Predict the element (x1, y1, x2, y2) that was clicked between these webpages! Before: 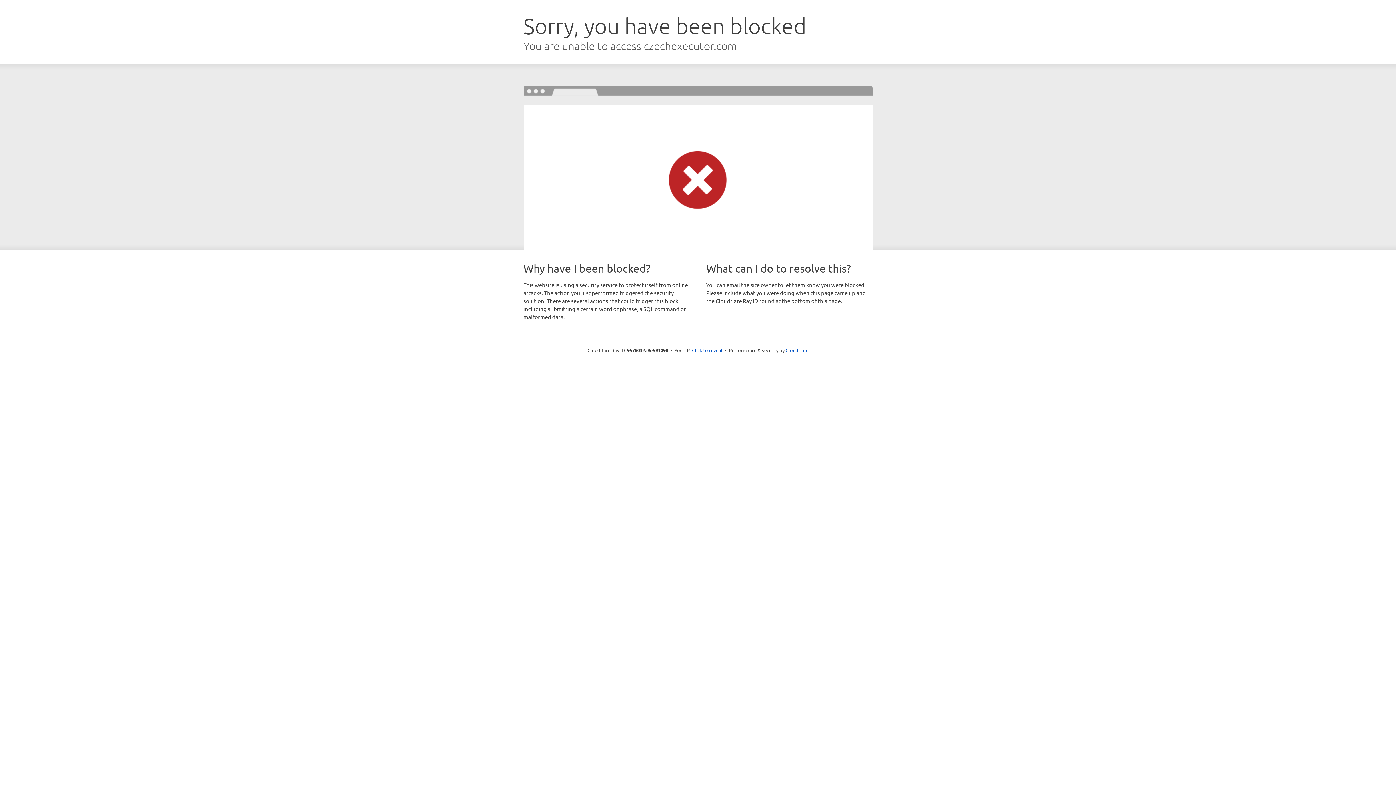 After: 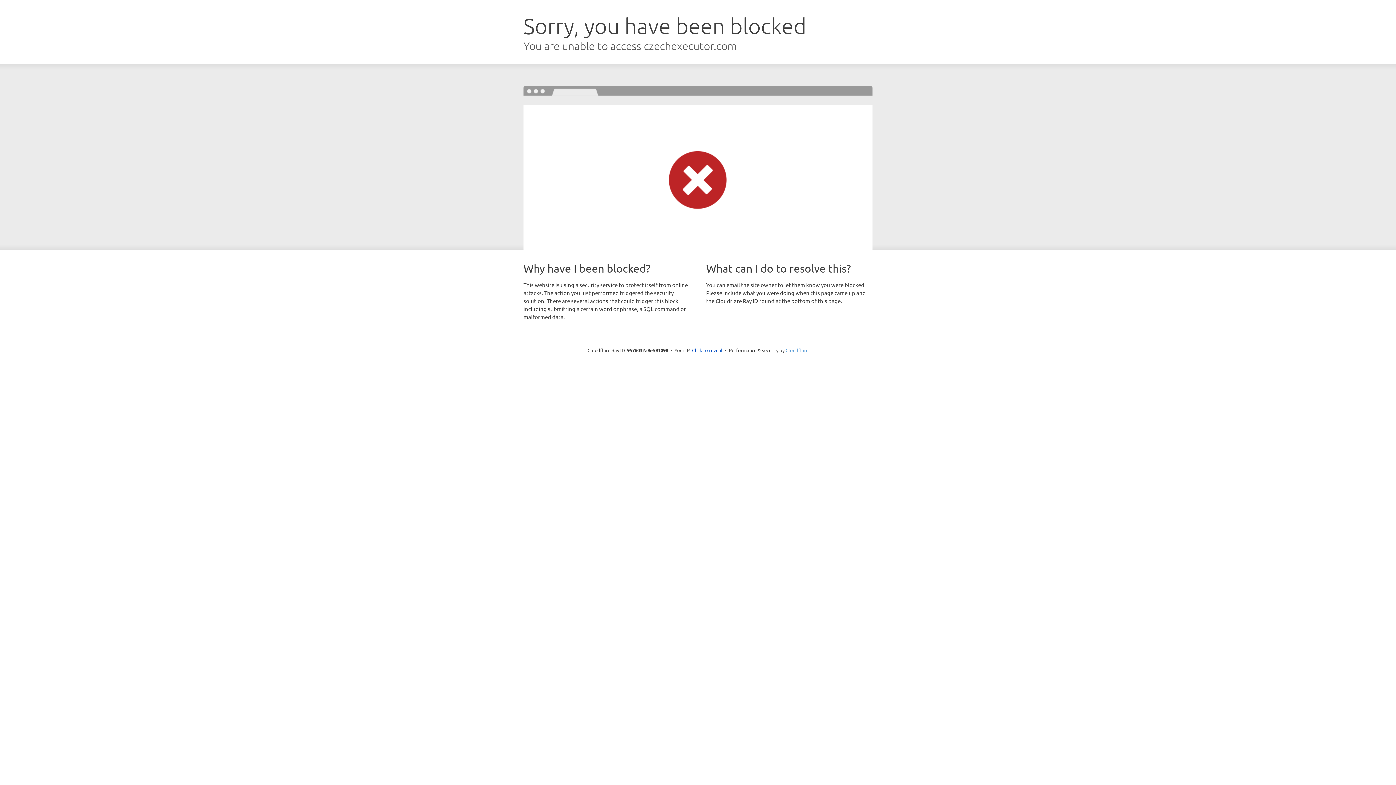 Action: label: Cloudflare bbox: (785, 347, 808, 353)